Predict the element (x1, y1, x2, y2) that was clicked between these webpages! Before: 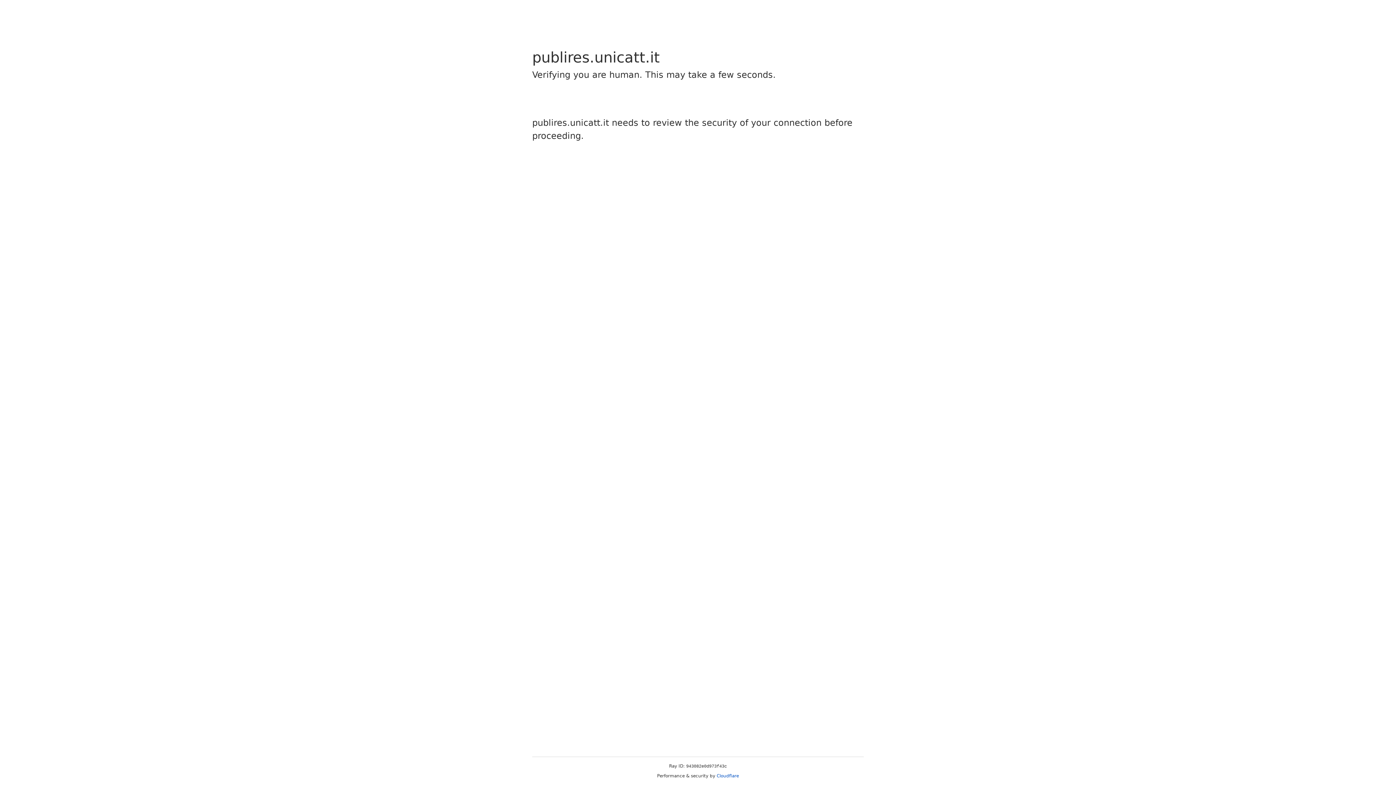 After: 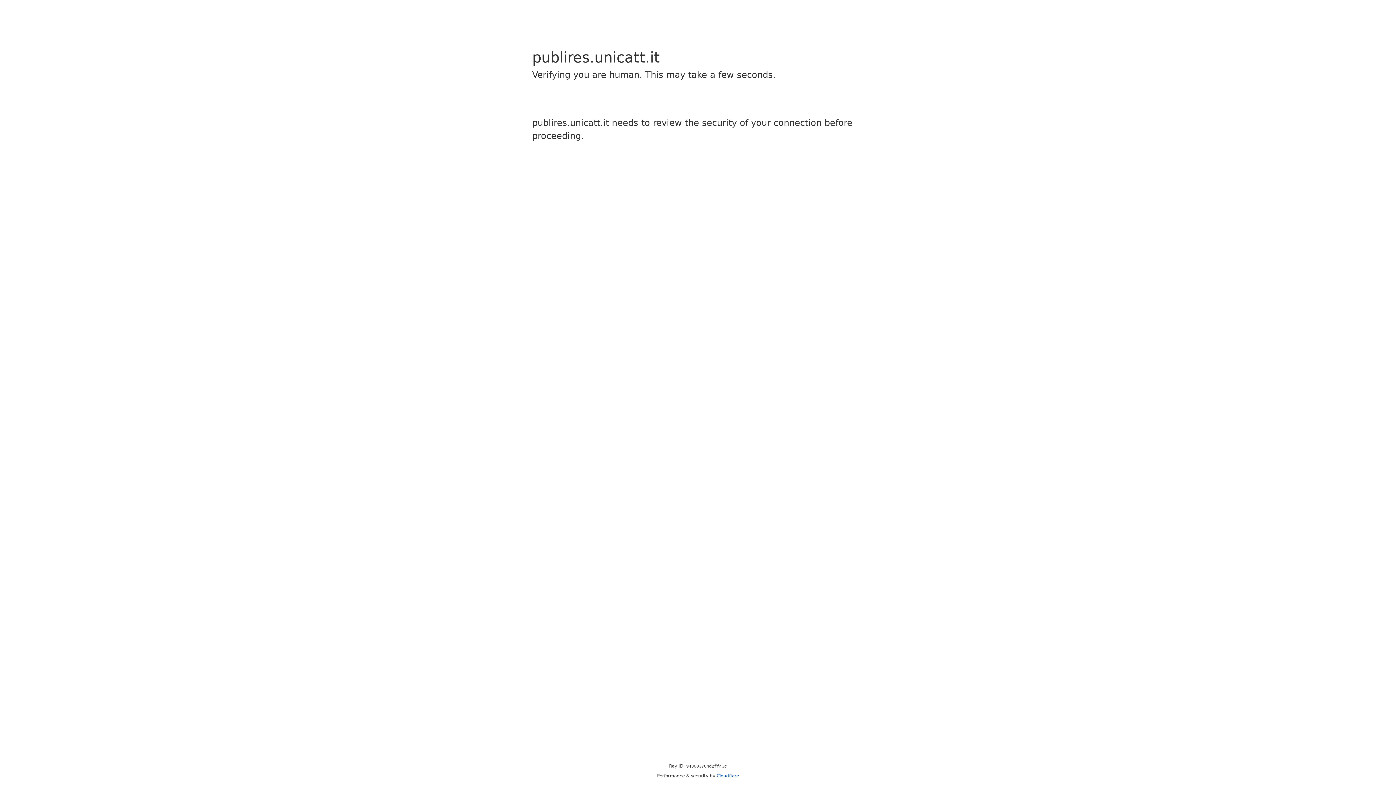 Action: label: Cloudflare bbox: (716, 773, 739, 778)